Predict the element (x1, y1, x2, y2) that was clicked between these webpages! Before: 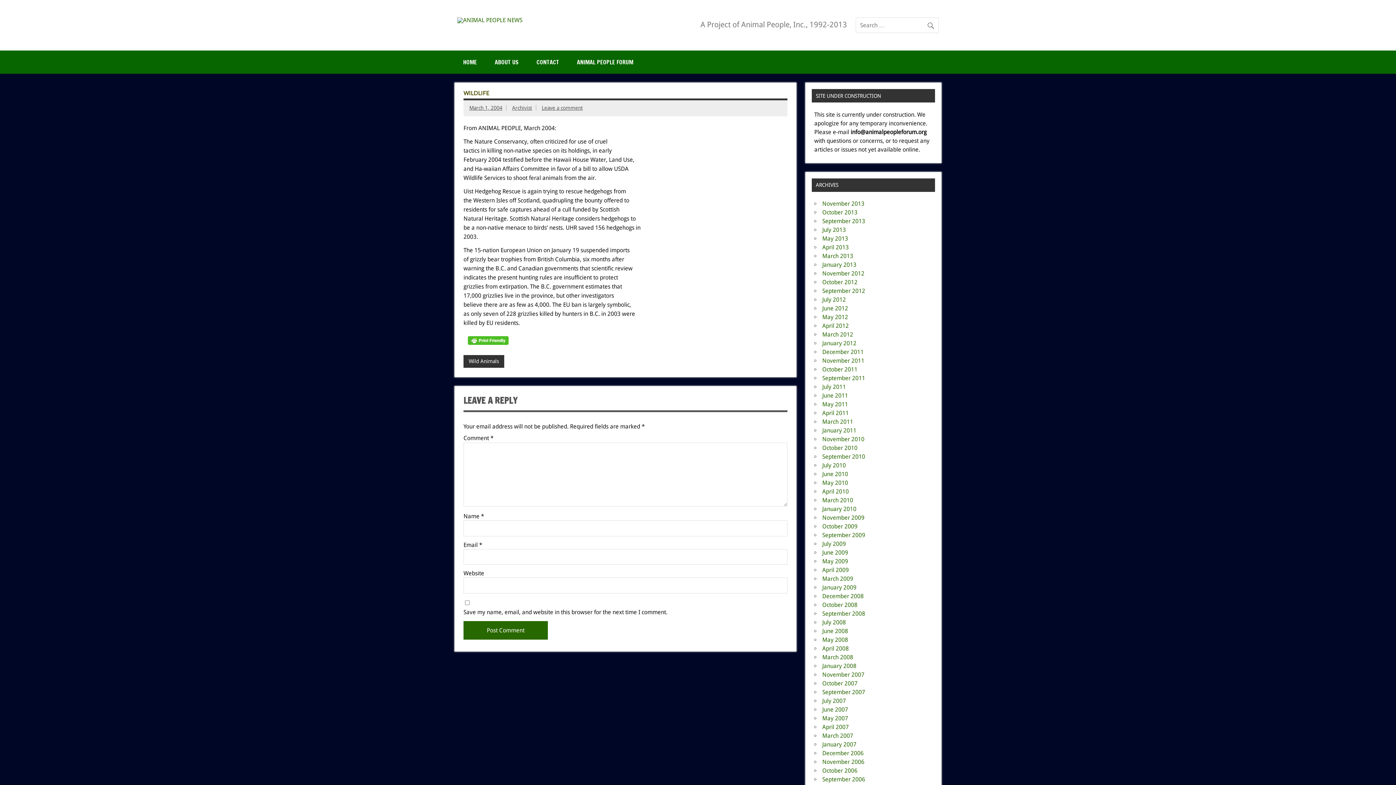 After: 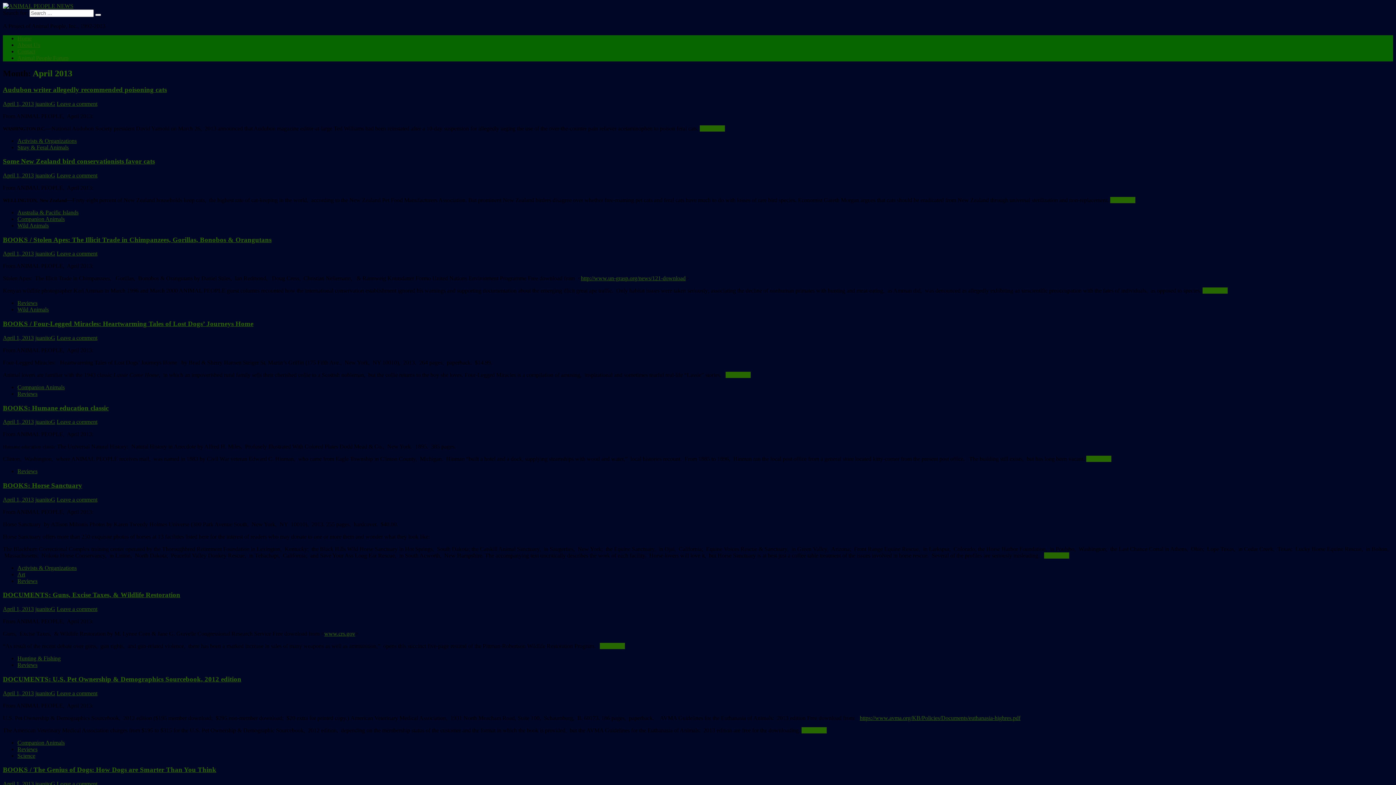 Action: bbox: (822, 244, 849, 251) label: April 2013